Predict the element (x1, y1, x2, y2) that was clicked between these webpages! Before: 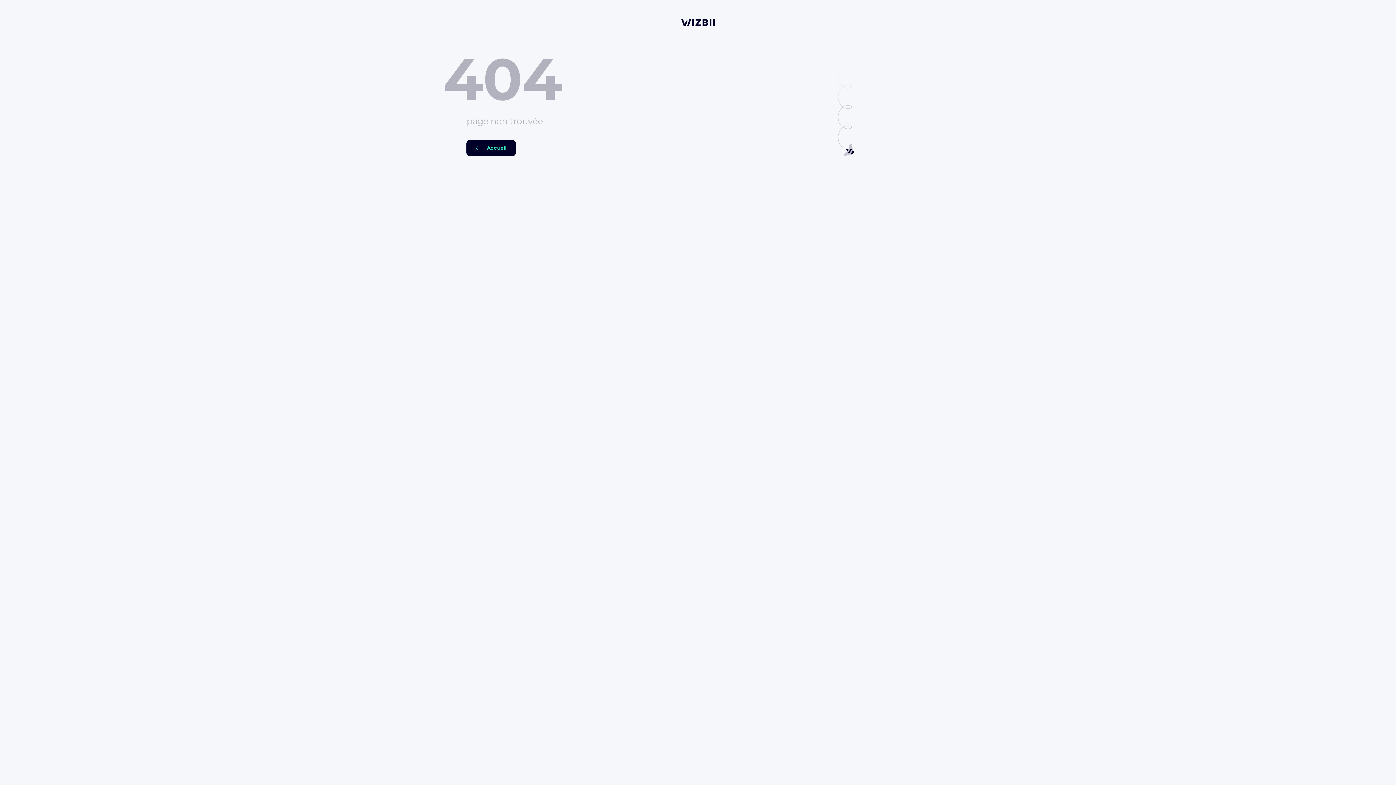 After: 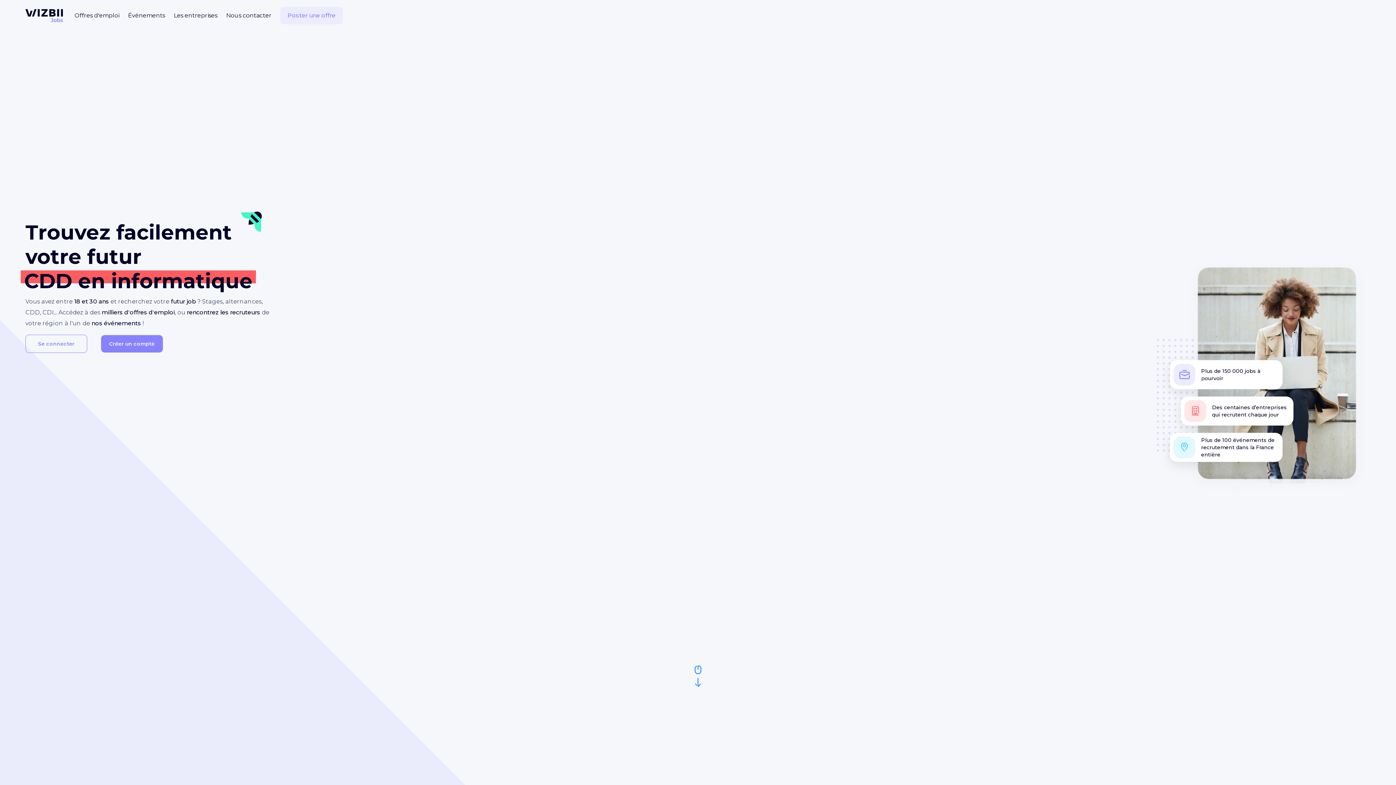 Action: bbox: (681, 17, 714, 26)